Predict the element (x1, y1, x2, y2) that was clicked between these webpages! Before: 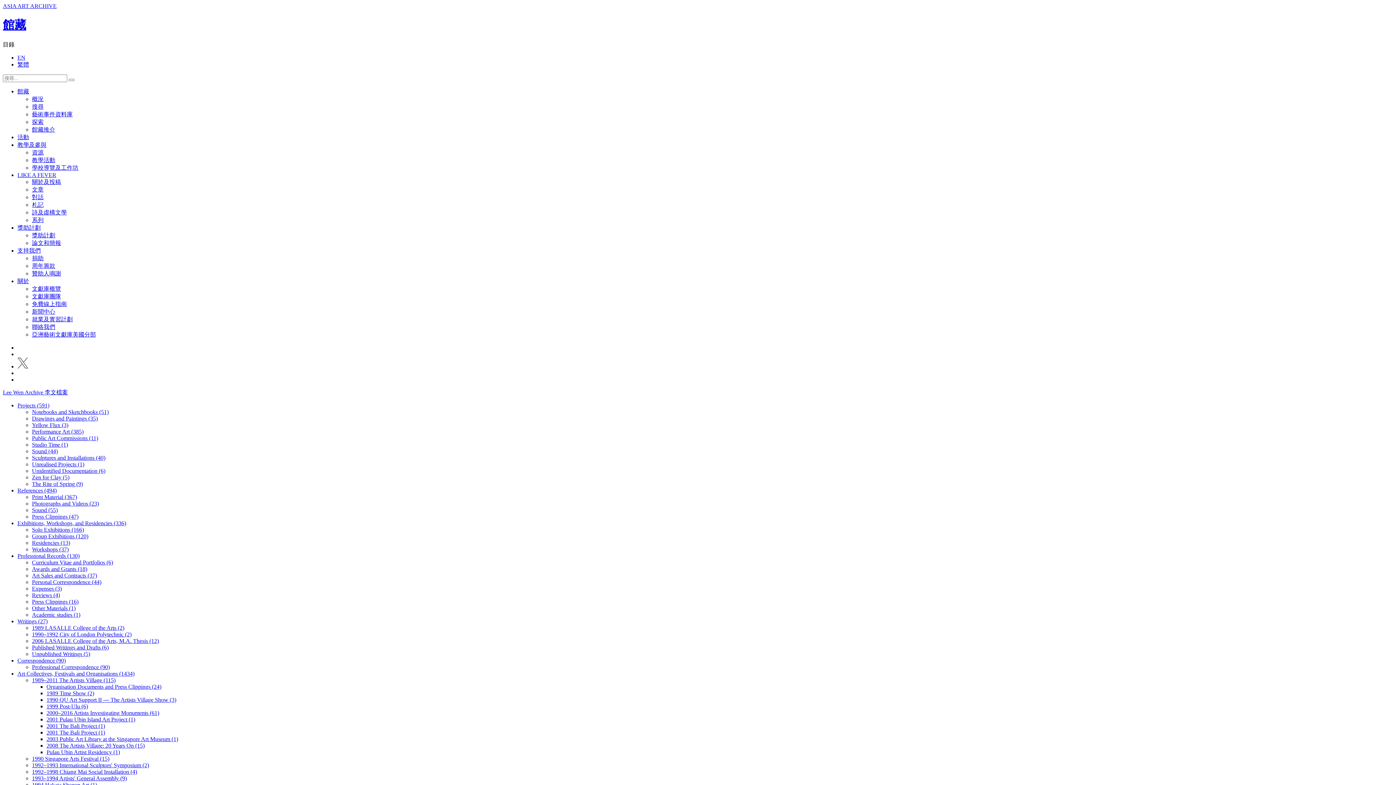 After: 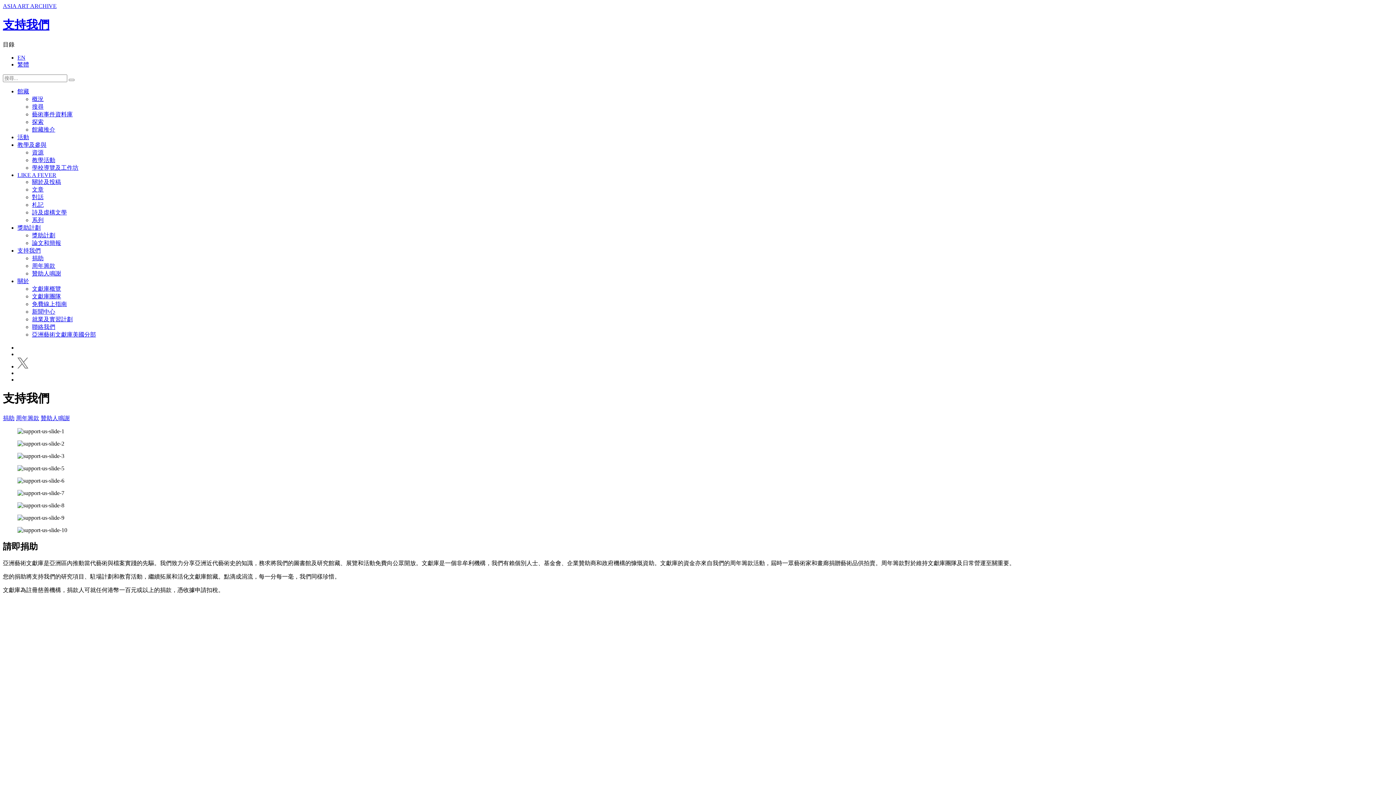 Action: label: 捐助 bbox: (32, 255, 43, 261)